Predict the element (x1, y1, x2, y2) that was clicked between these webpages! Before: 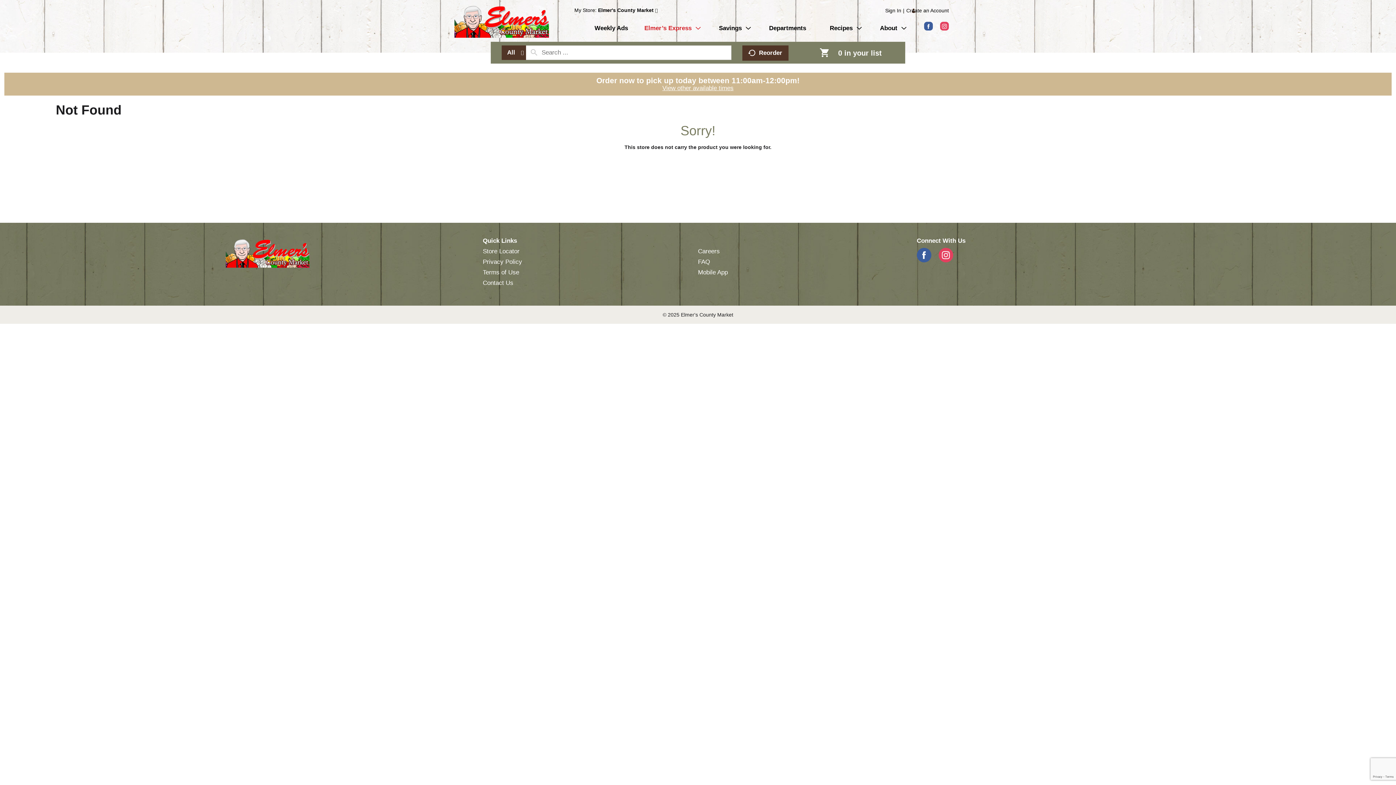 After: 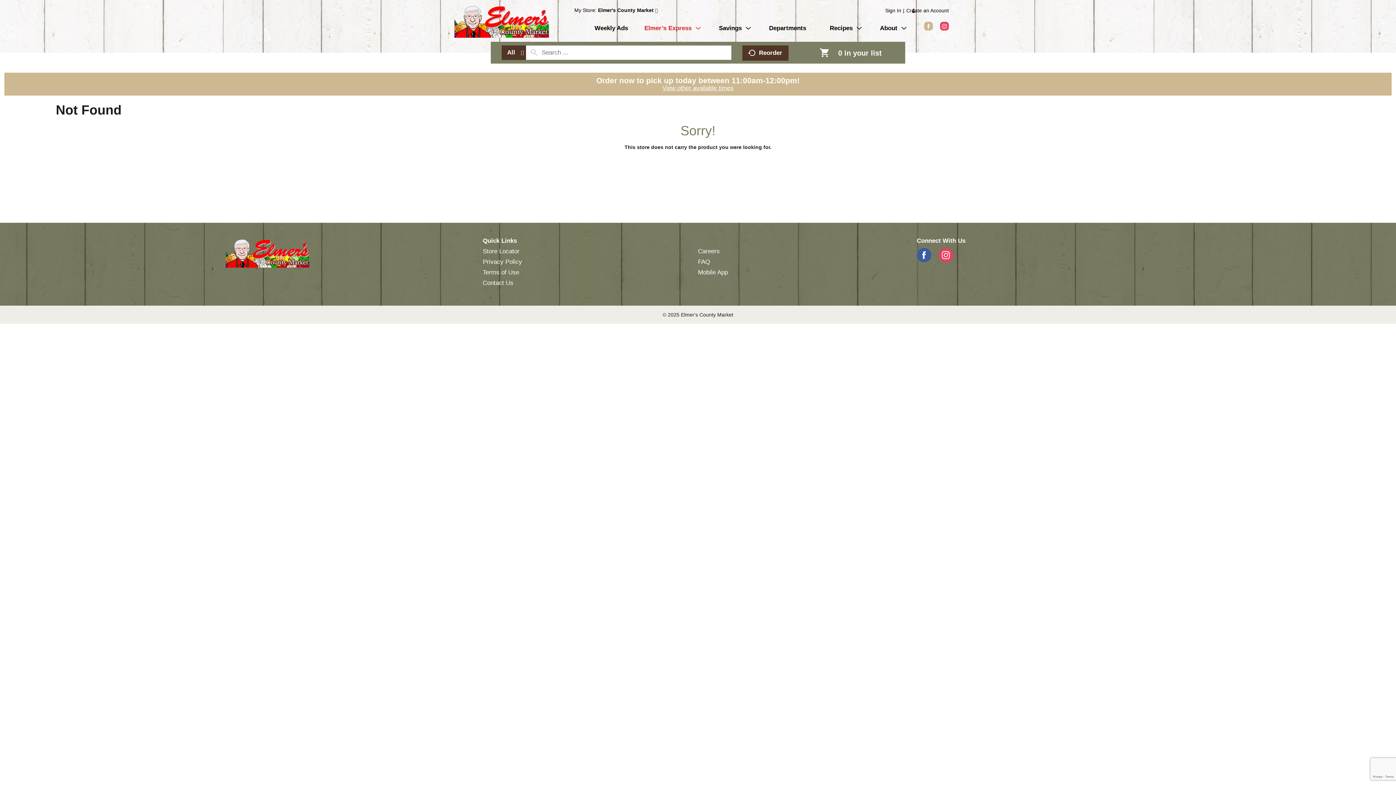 Action: bbox: (924, 21, 933, 30)